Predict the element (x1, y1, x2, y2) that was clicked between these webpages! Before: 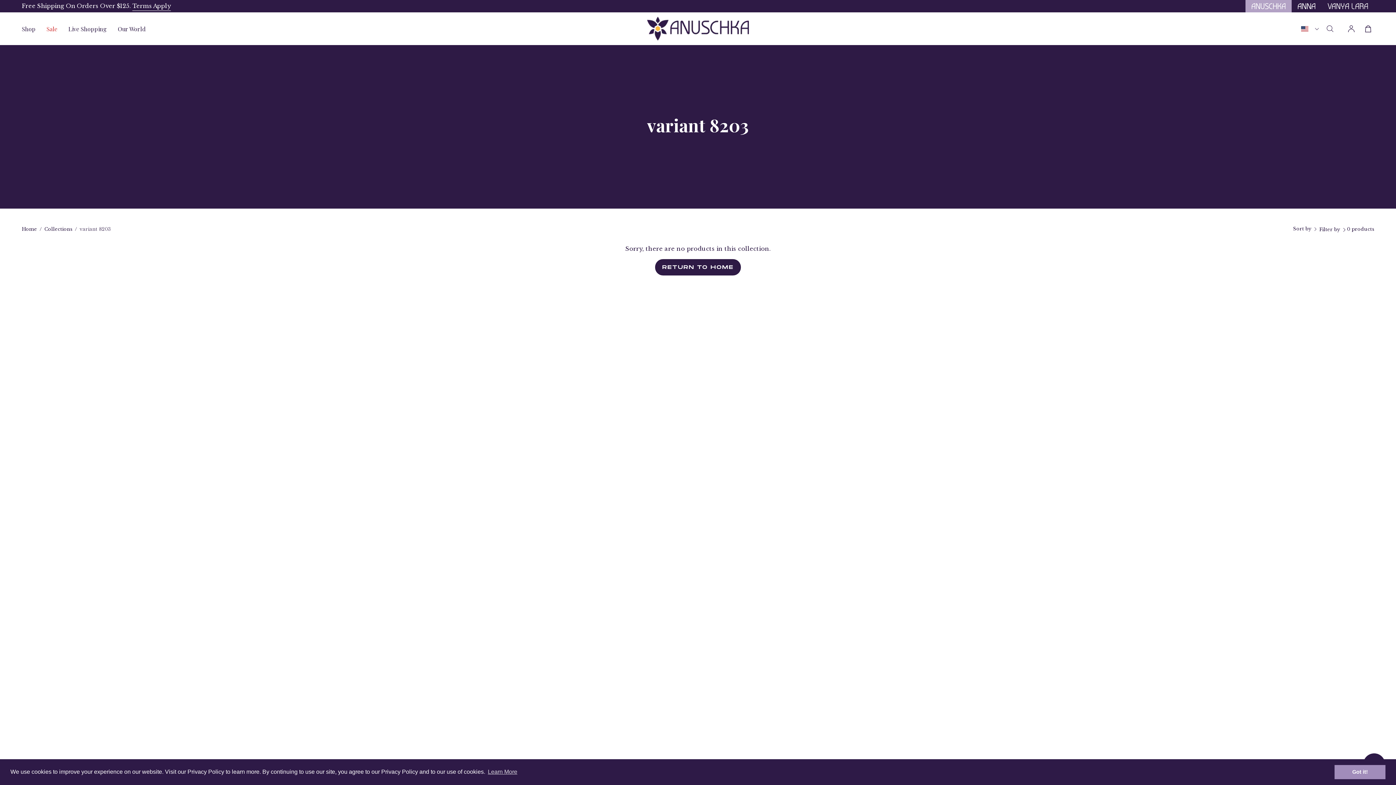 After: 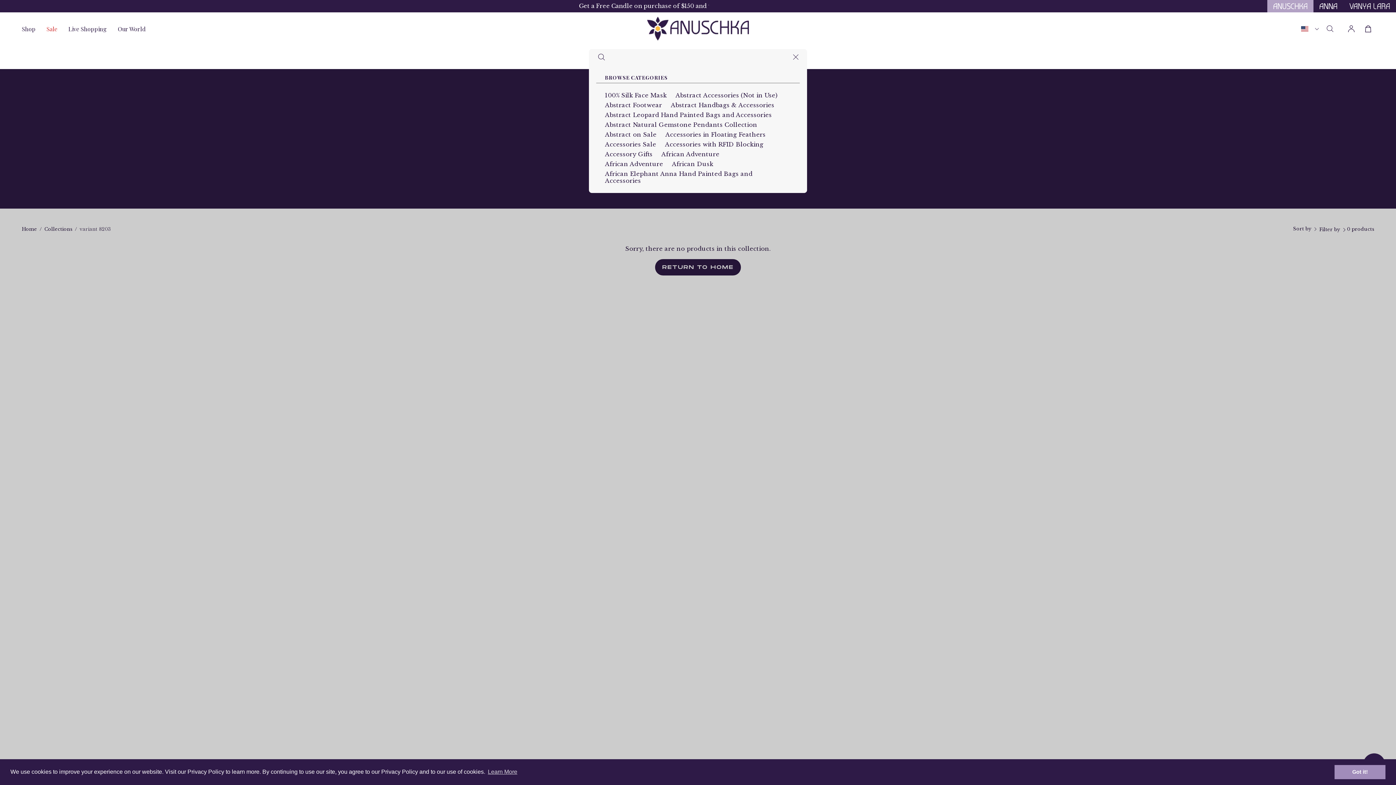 Action: bbox: (1324, 22, 1336, 34) label: Open search bar